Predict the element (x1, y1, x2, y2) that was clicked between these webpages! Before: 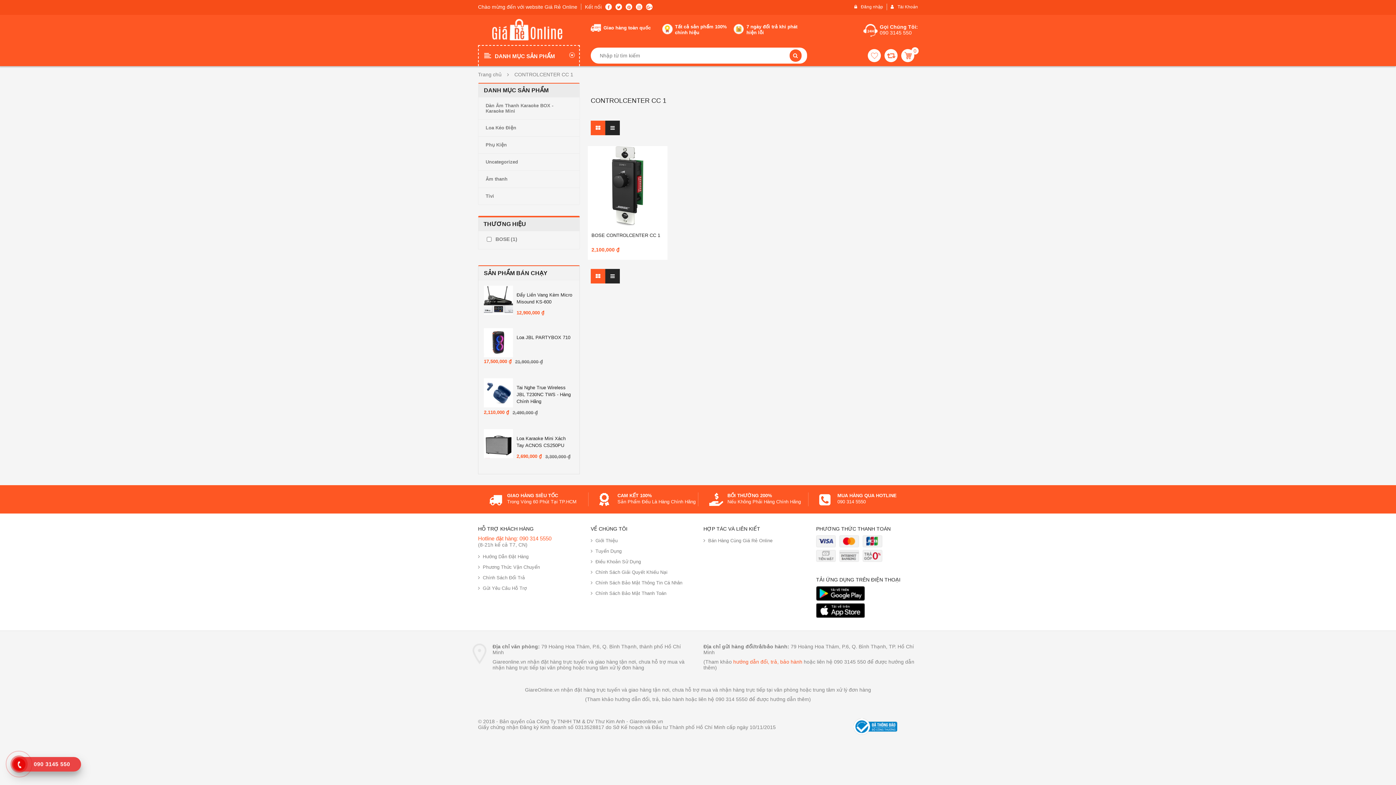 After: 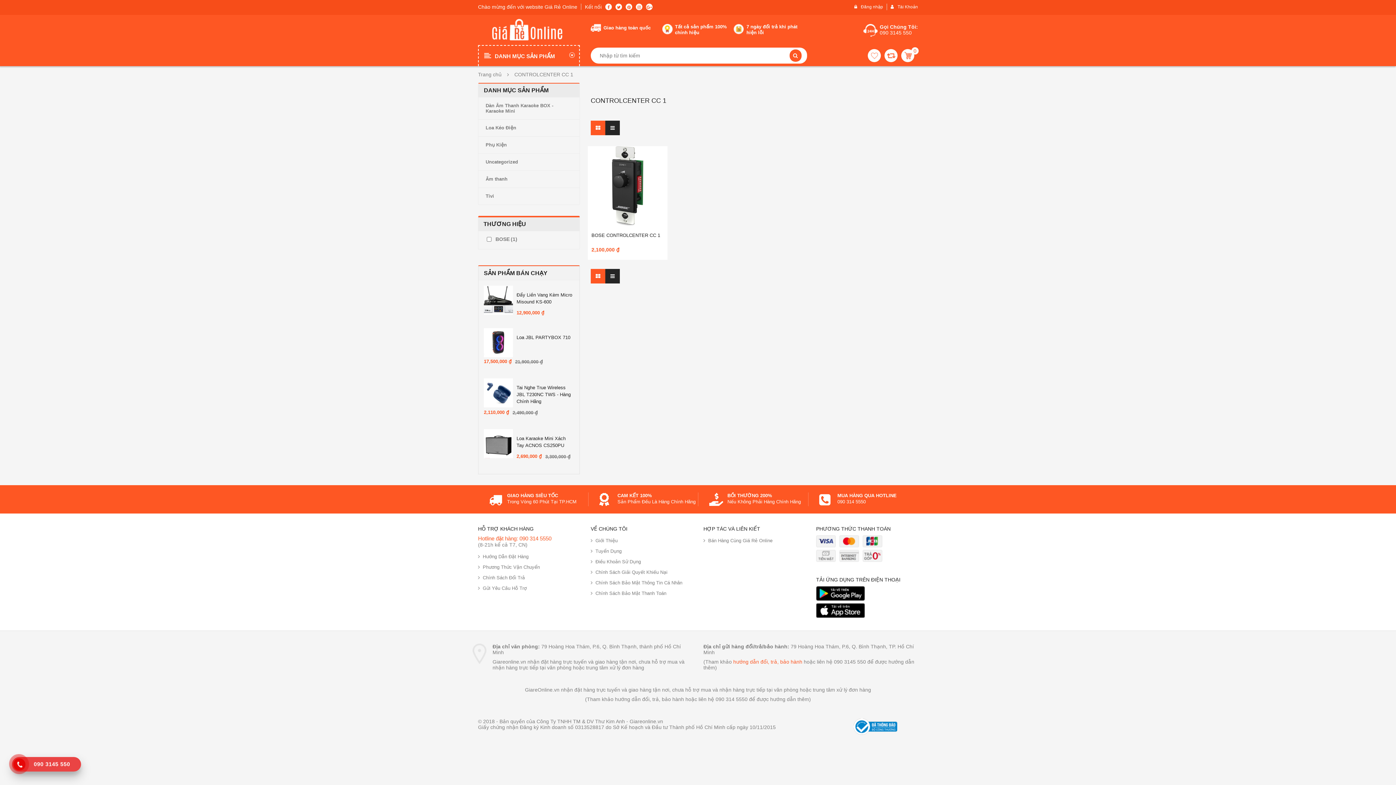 Action: label: 7 ngày đổi trả khi phát hiện lỗi bbox: (733, 18, 805, 40)